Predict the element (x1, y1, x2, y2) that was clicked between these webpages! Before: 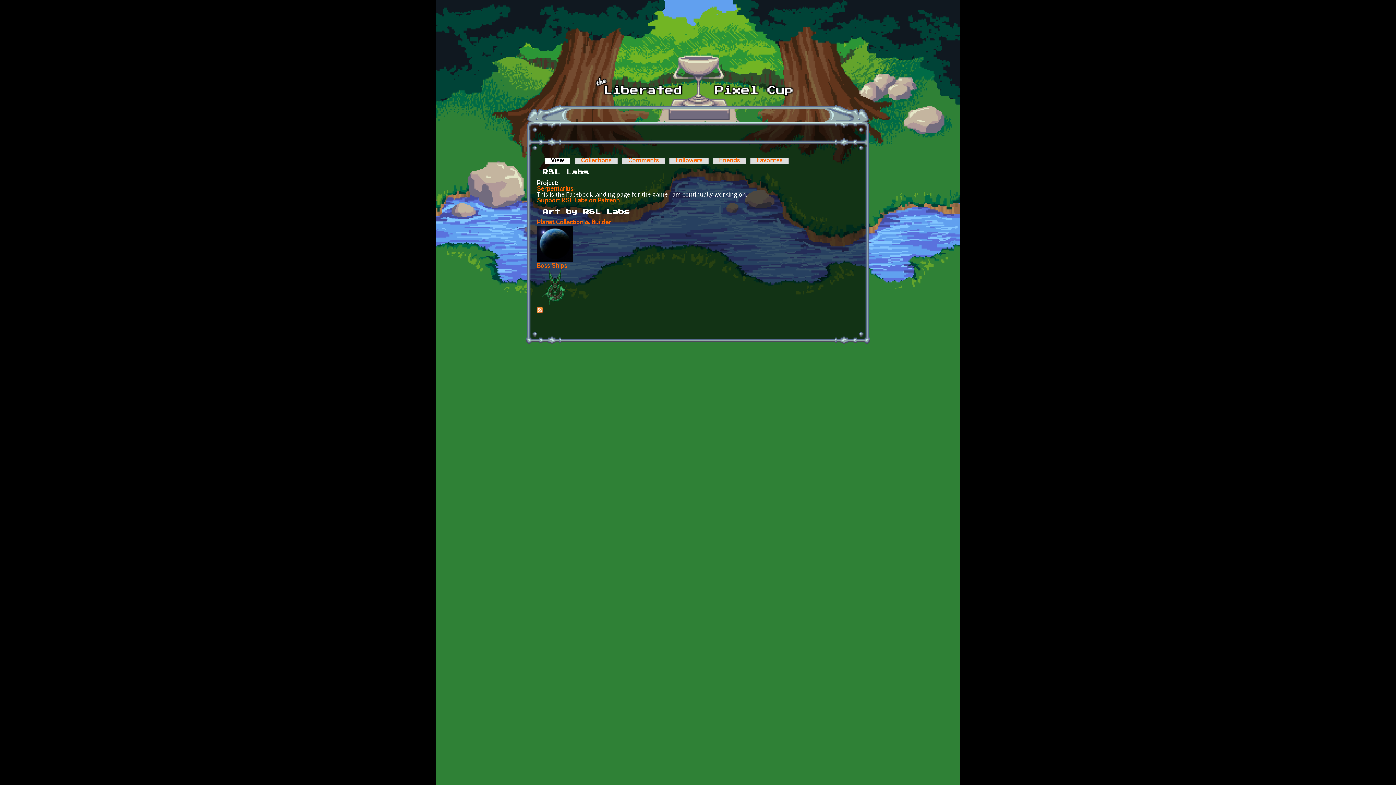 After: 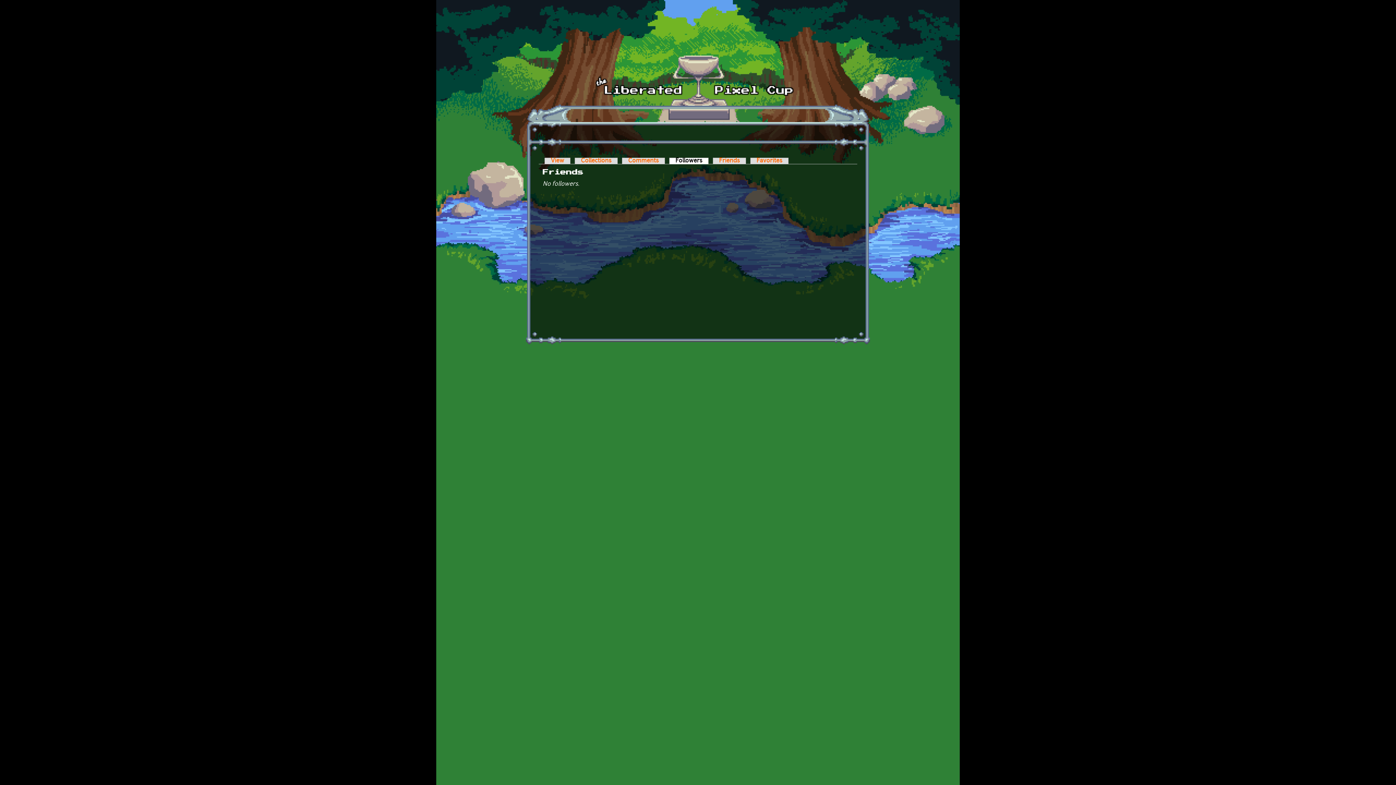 Action: label: Followers bbox: (669, 157, 708, 164)